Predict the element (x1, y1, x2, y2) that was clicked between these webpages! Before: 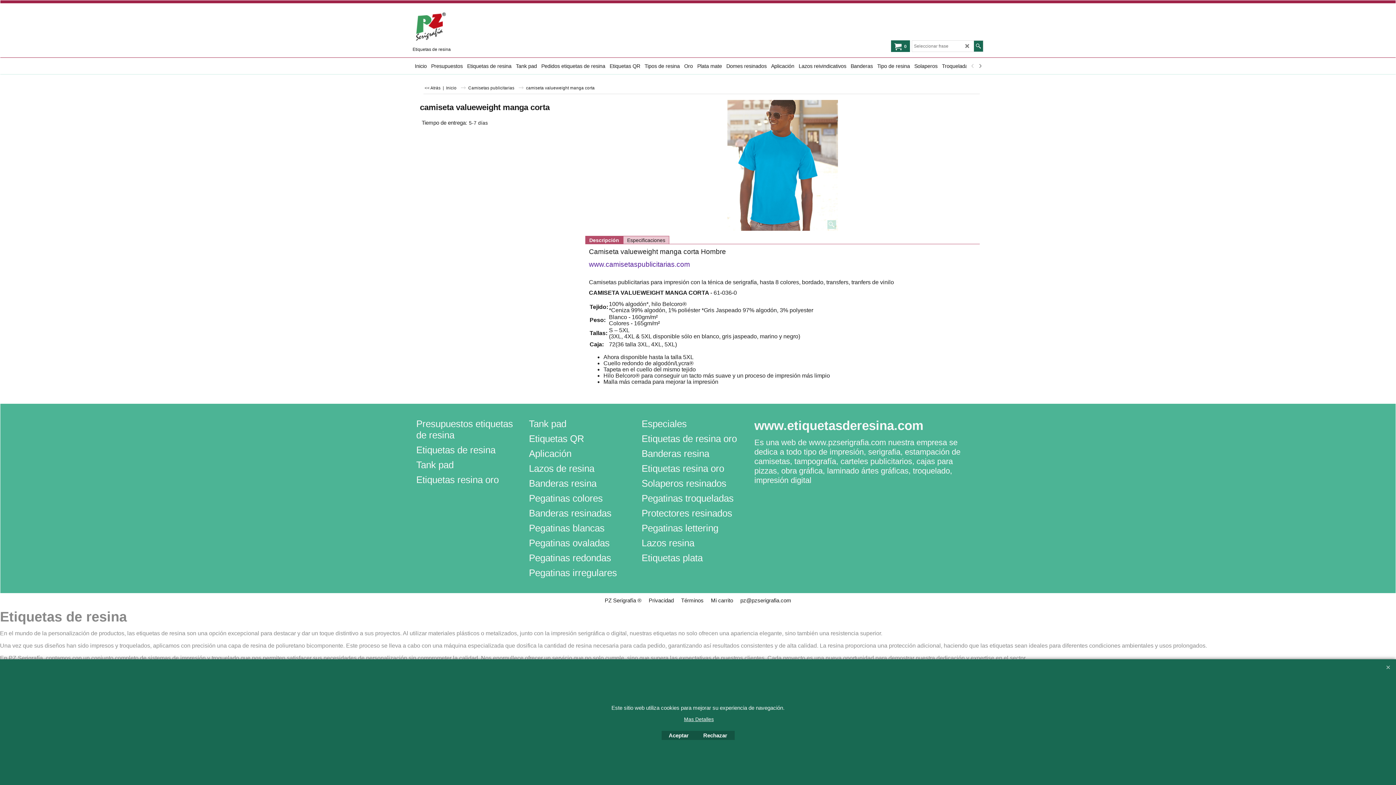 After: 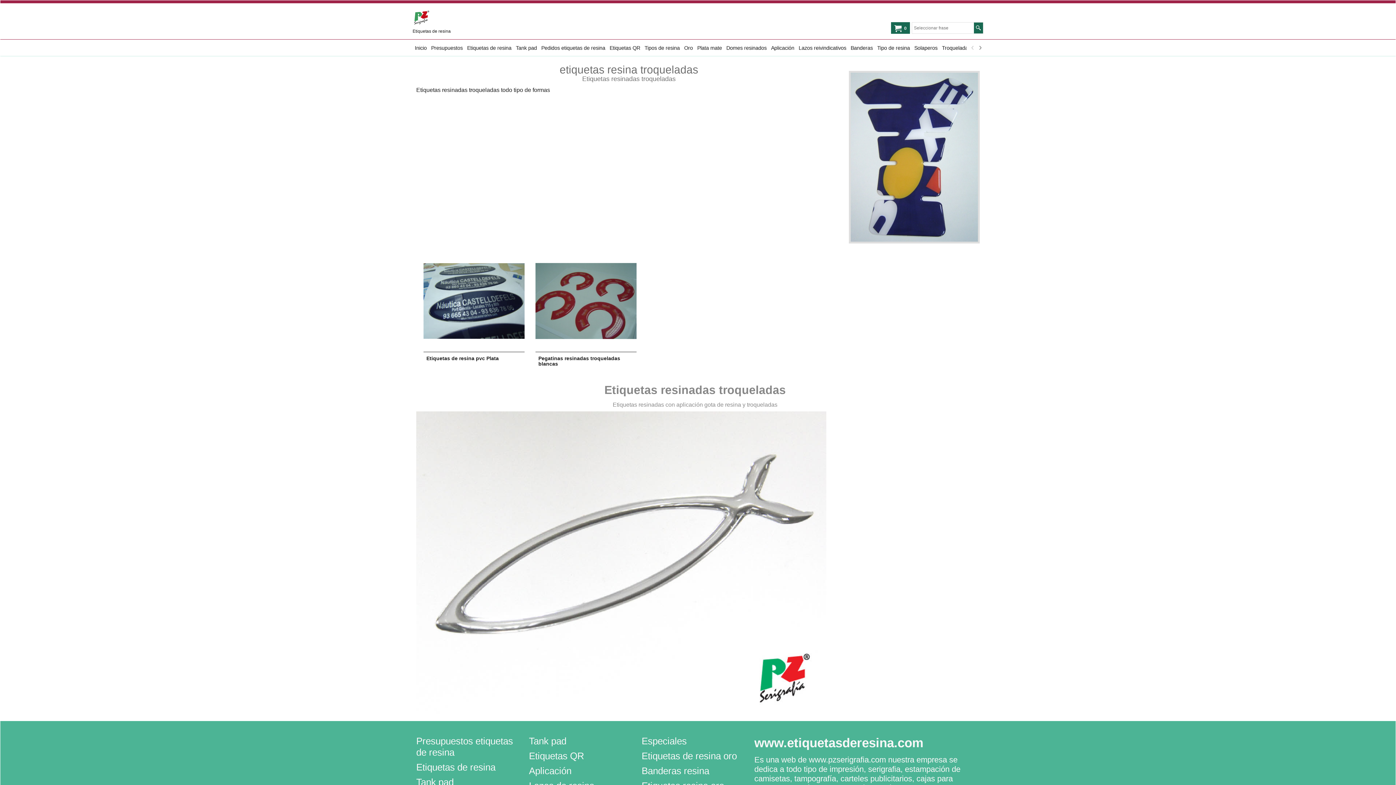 Action: bbox: (940, 57, 973, 74) label: Troqueladas